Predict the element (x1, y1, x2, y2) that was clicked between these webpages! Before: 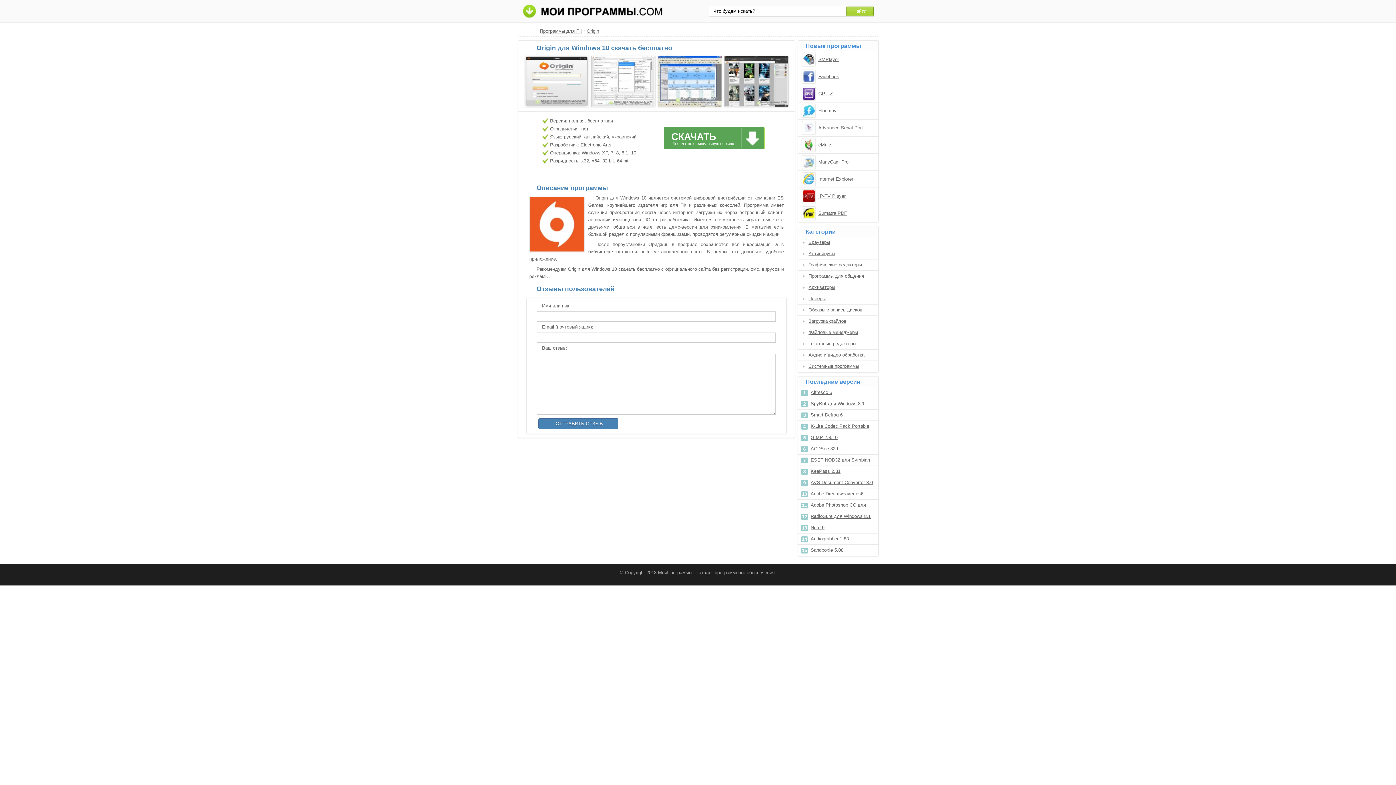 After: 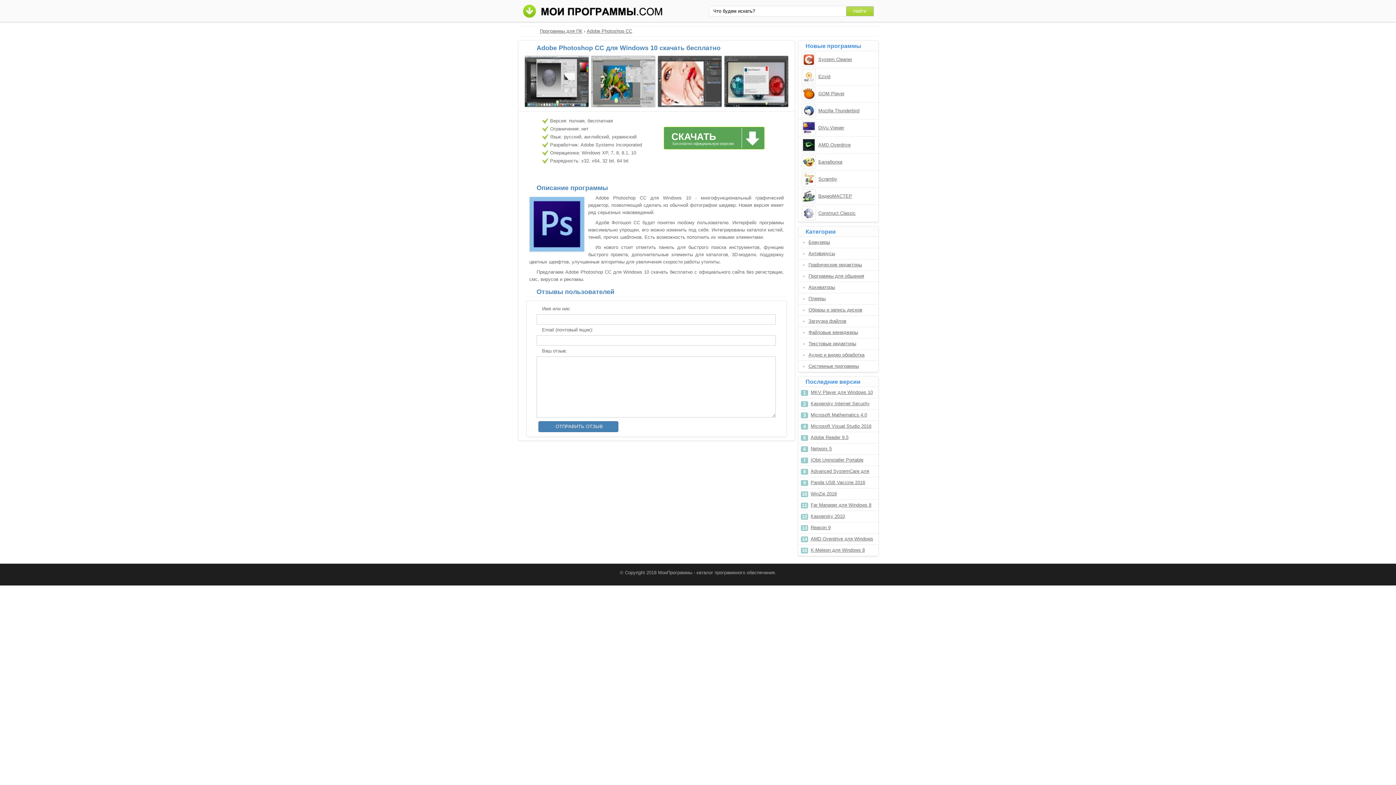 Action: bbox: (810, 500, 878, 510) label: Adobe Photoshop CC для Windows 10